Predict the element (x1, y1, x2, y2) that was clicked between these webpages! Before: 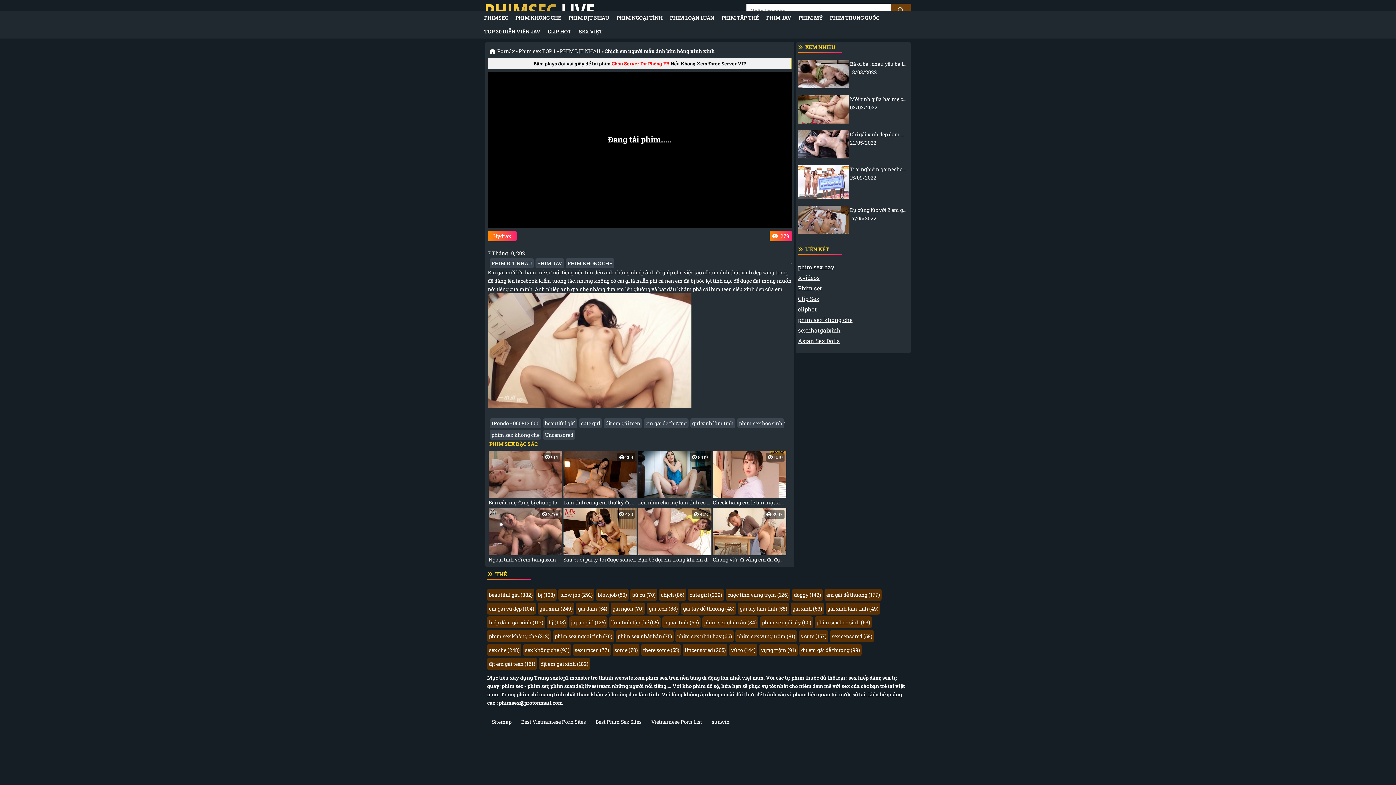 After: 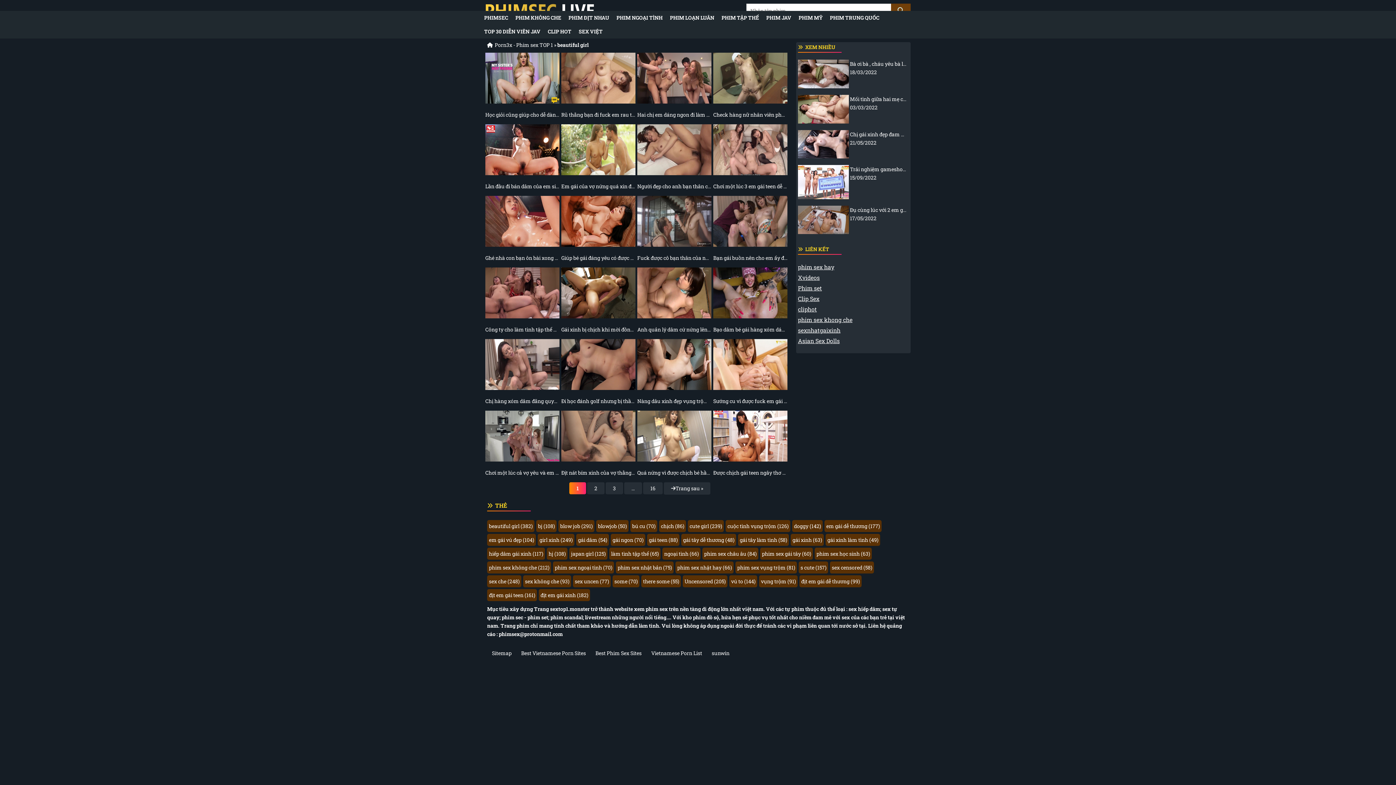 Action: label: beautiful girl (382 mục) bbox: (487, 589, 534, 601)